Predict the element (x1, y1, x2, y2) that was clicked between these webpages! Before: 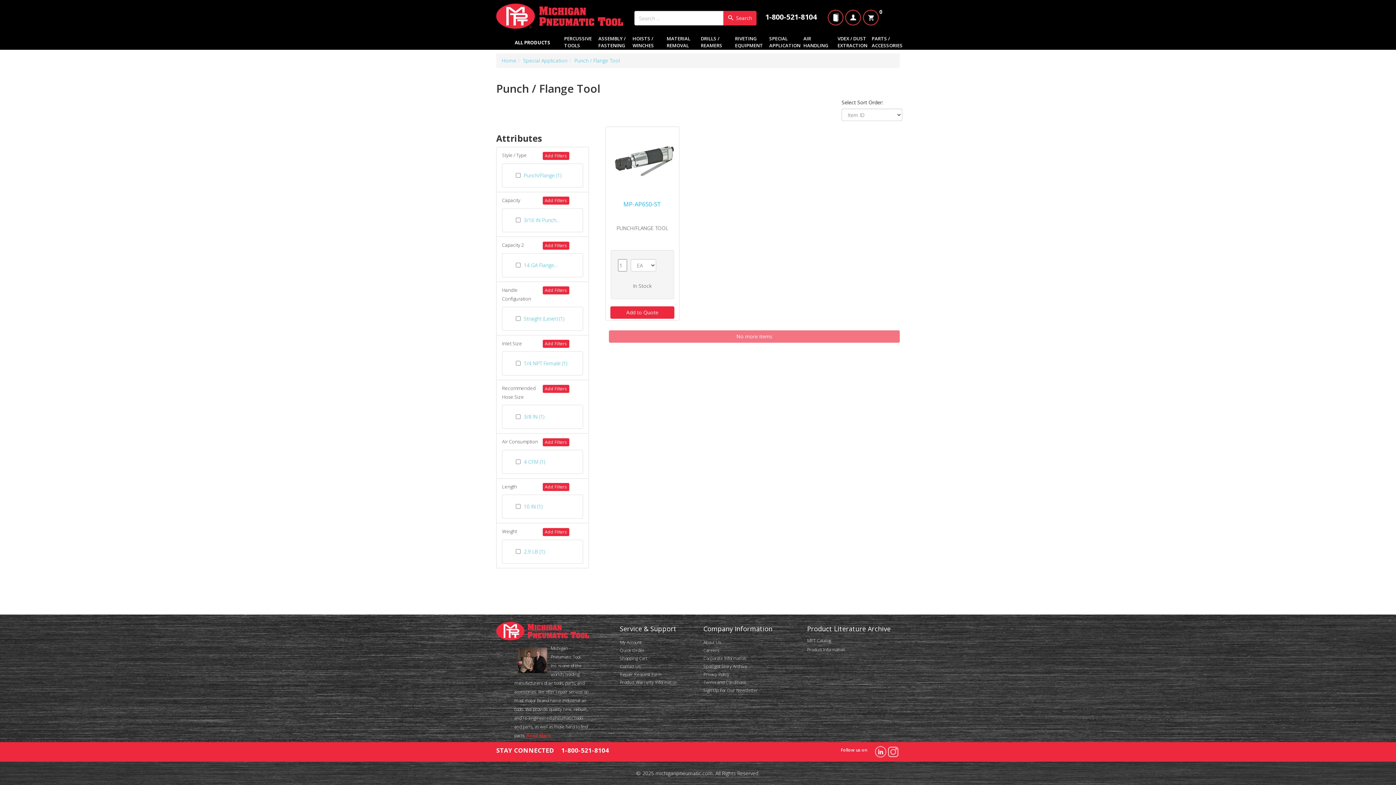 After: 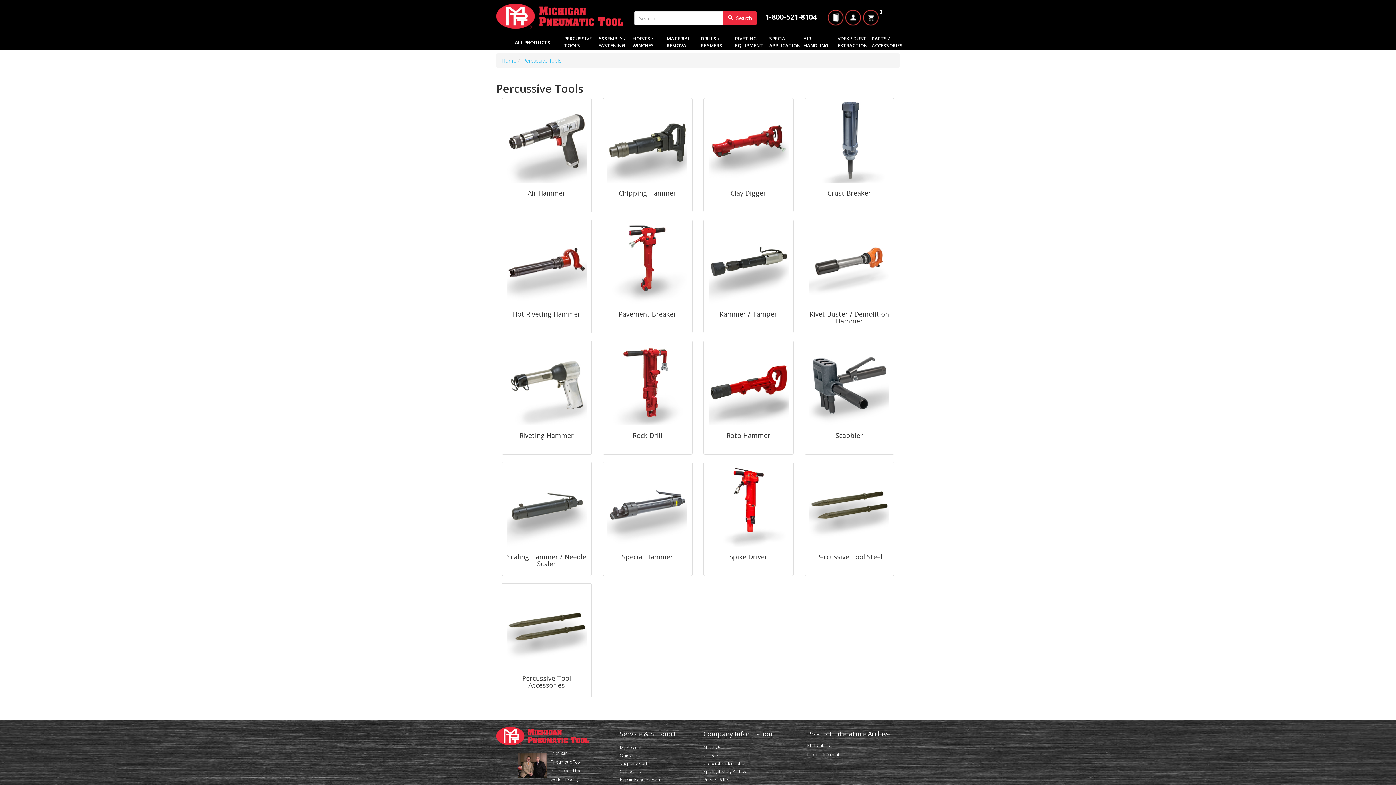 Action: bbox: (561, 34, 595, 49) label: PERCUSSIVE TOOLS